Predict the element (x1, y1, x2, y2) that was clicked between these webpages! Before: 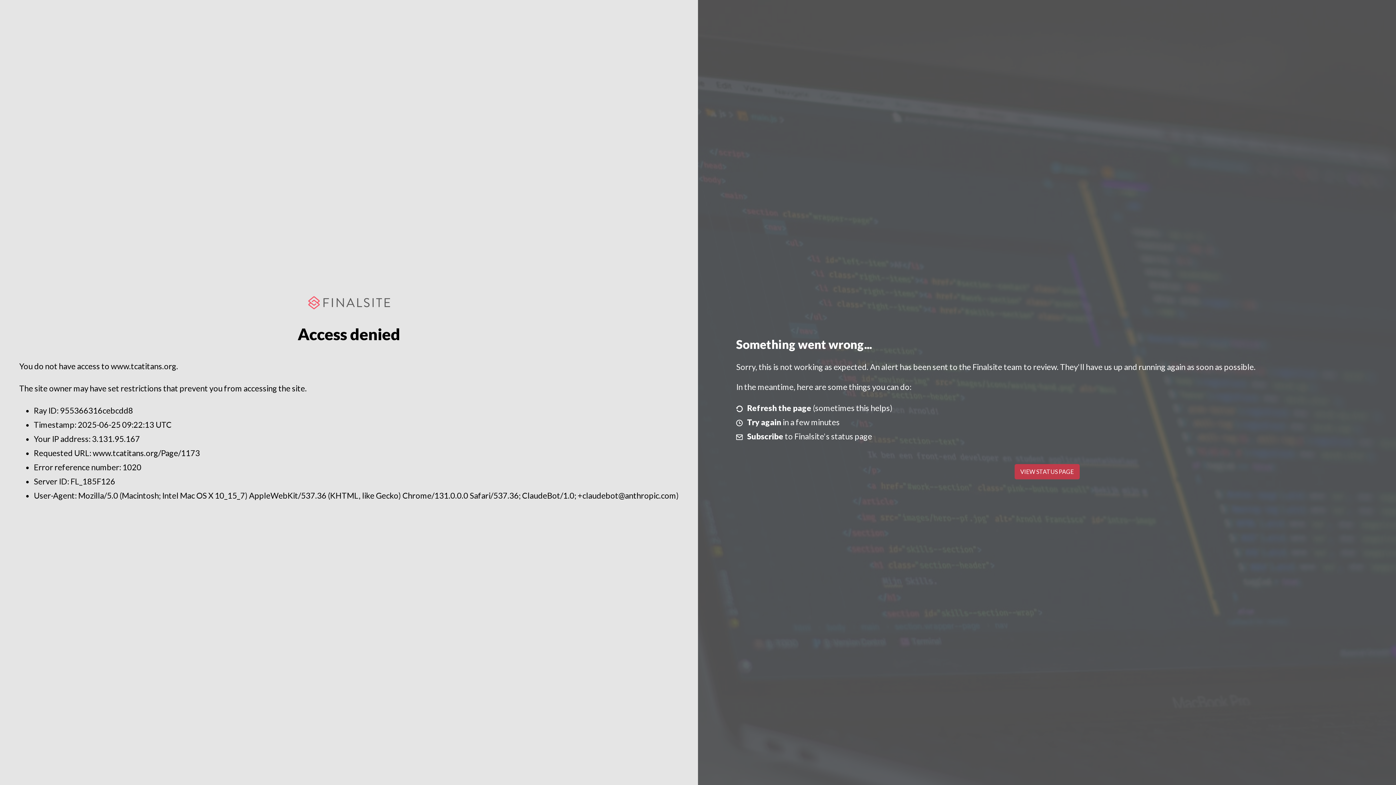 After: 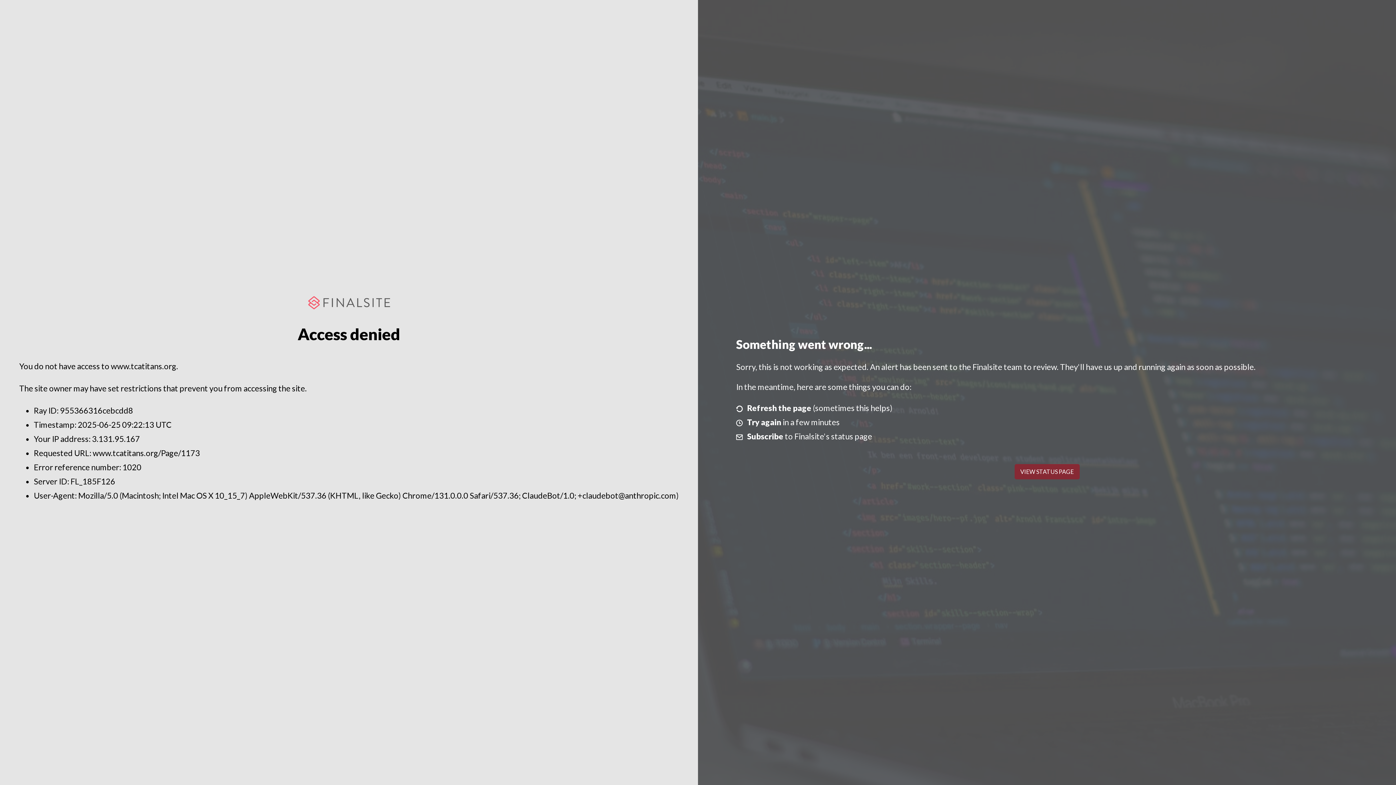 Action: bbox: (1014, 464, 1079, 479) label: VIEW STATUS PAGE